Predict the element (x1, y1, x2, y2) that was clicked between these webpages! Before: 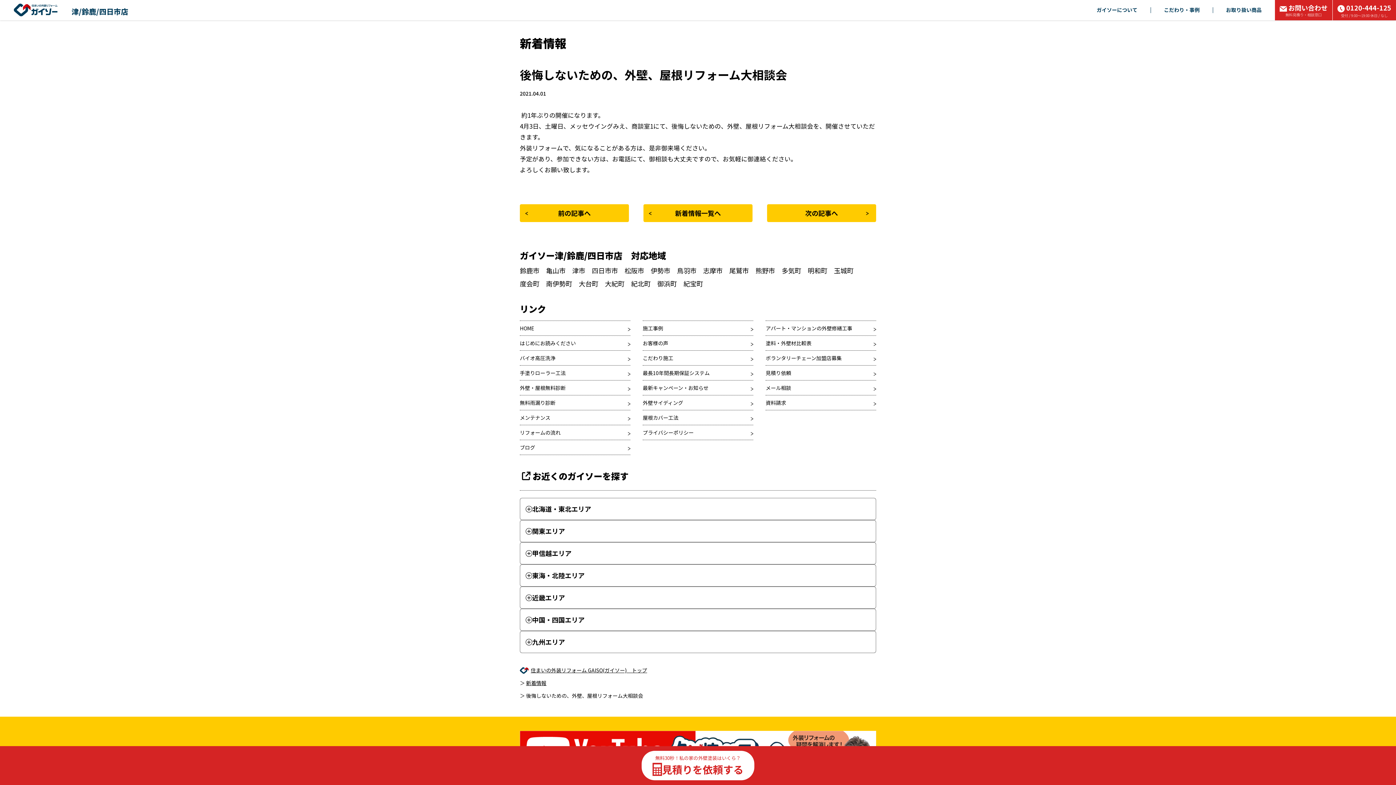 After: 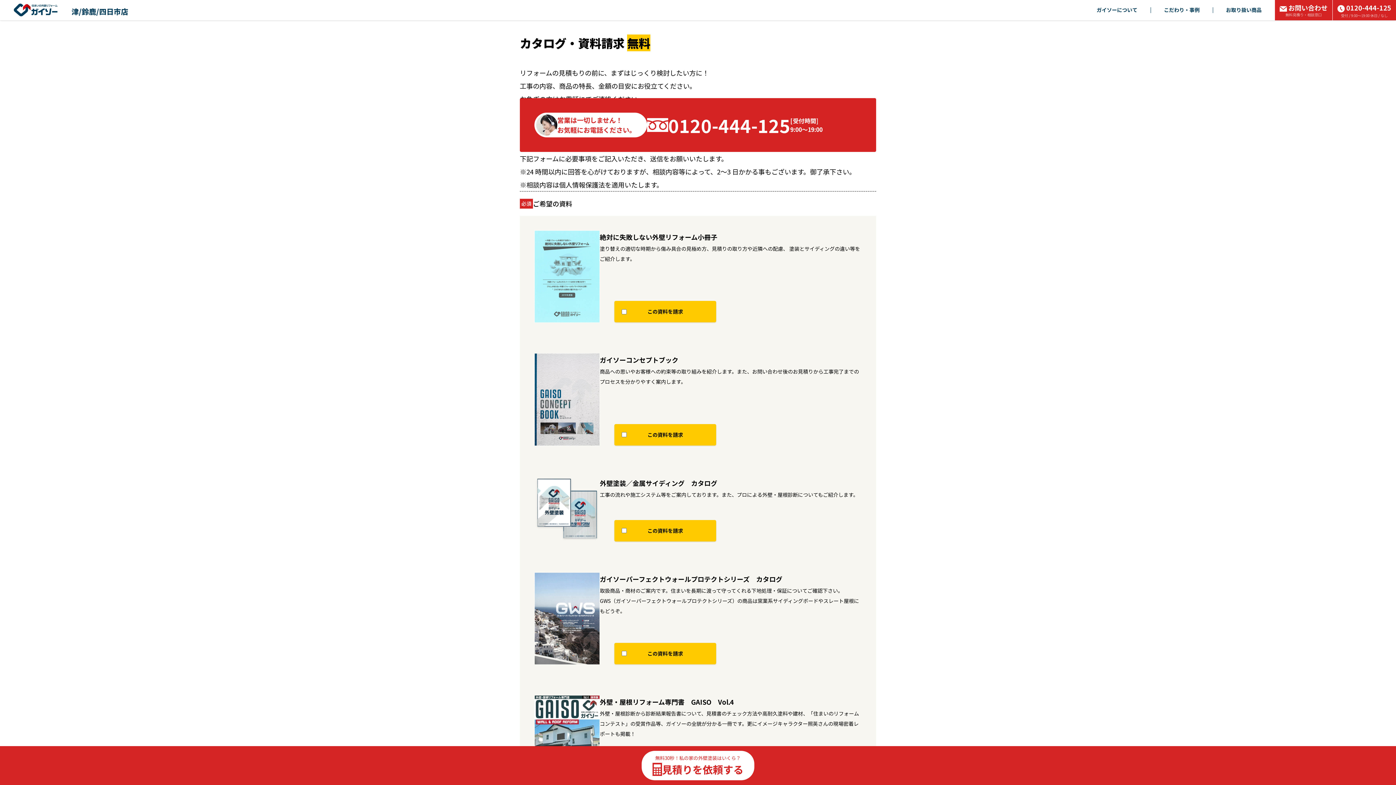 Action: bbox: (765, 399, 876, 406) label: 資料請求